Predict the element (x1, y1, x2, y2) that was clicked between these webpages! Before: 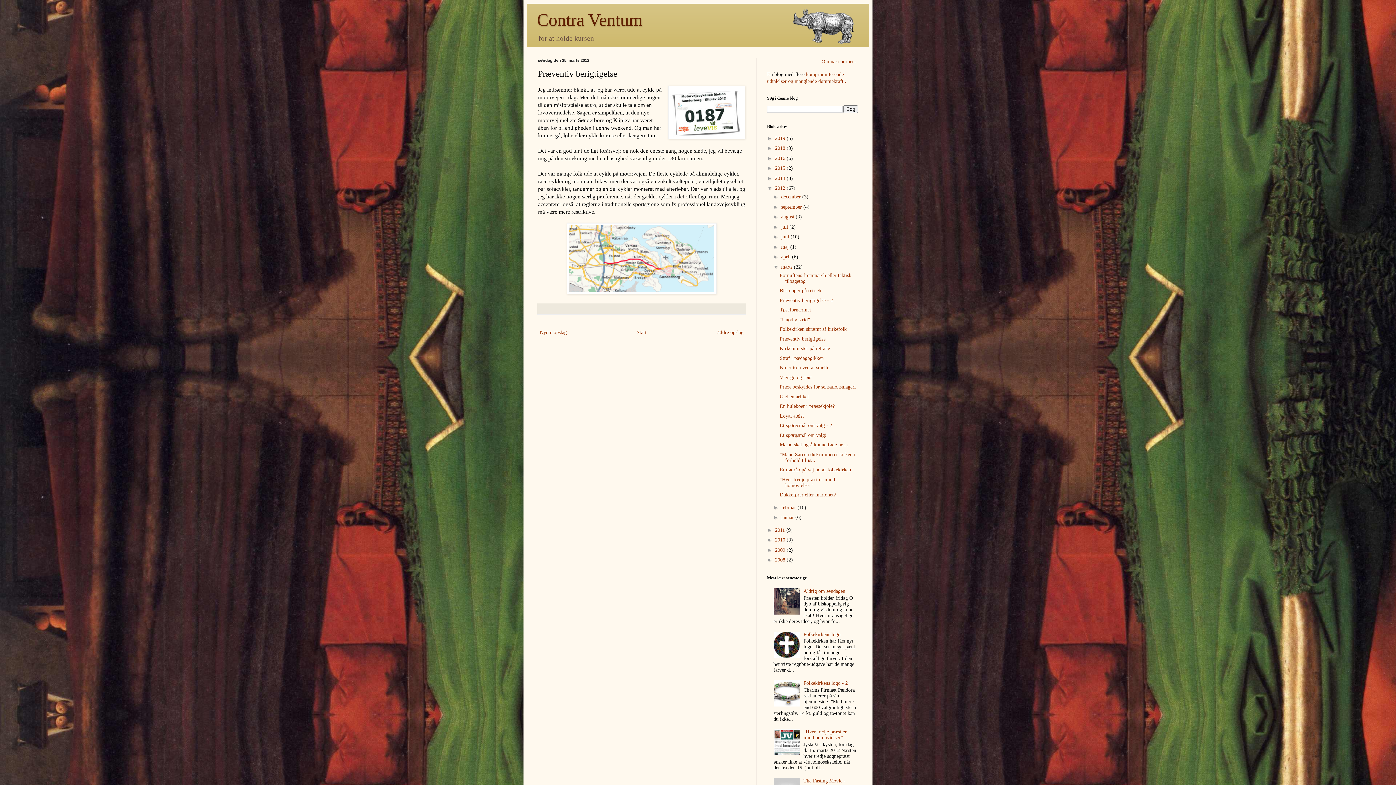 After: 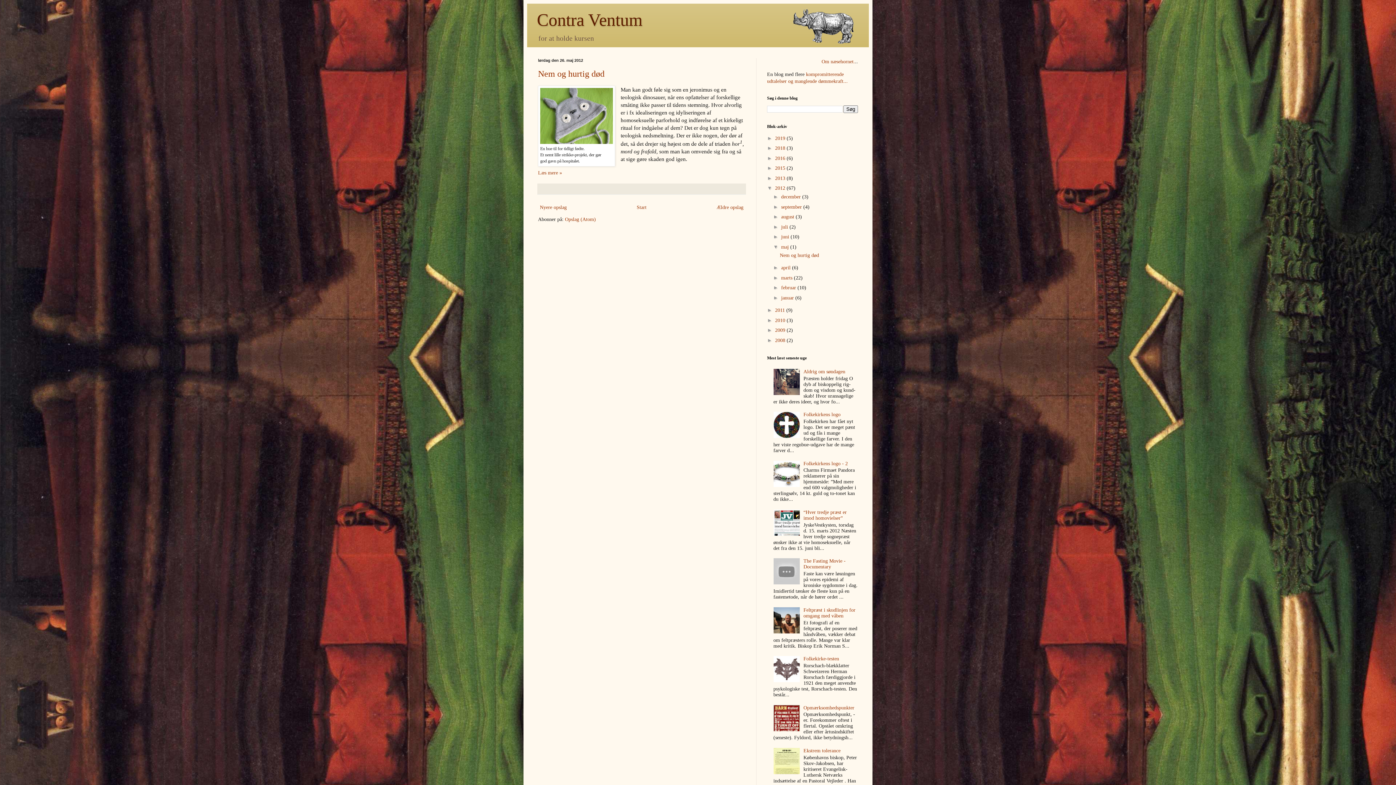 Action: bbox: (781, 244, 790, 249) label: maj 